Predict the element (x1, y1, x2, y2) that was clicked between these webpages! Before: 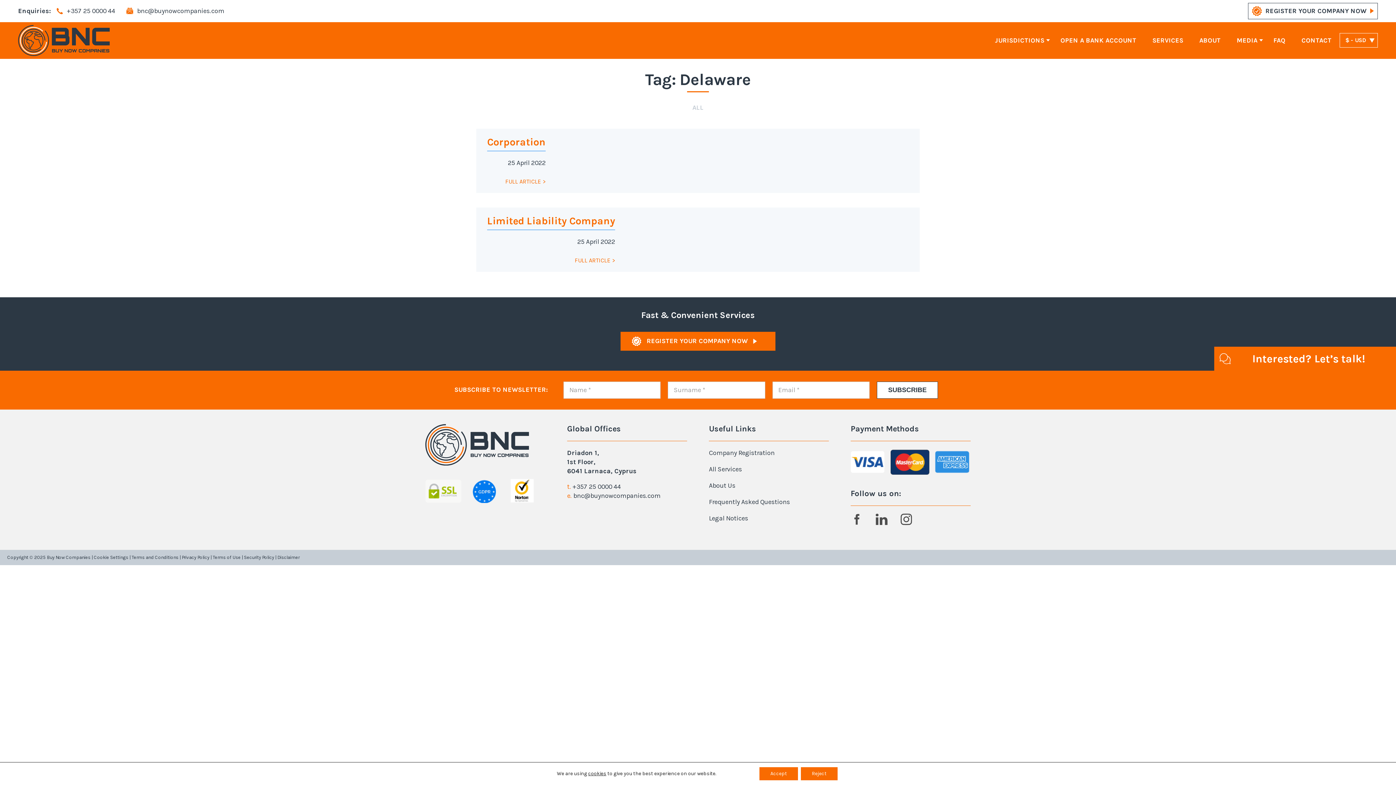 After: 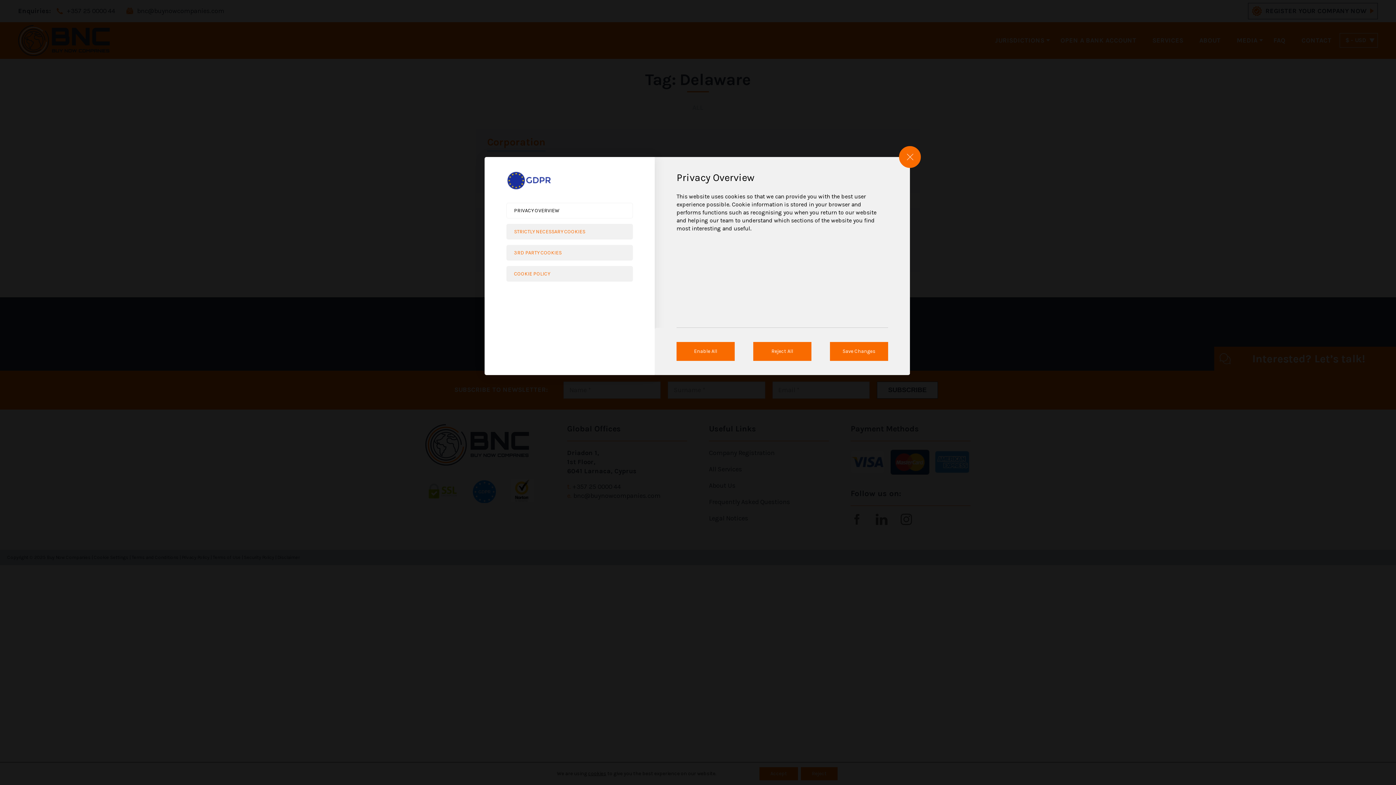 Action: label: cookies bbox: (588, 770, 606, 777)